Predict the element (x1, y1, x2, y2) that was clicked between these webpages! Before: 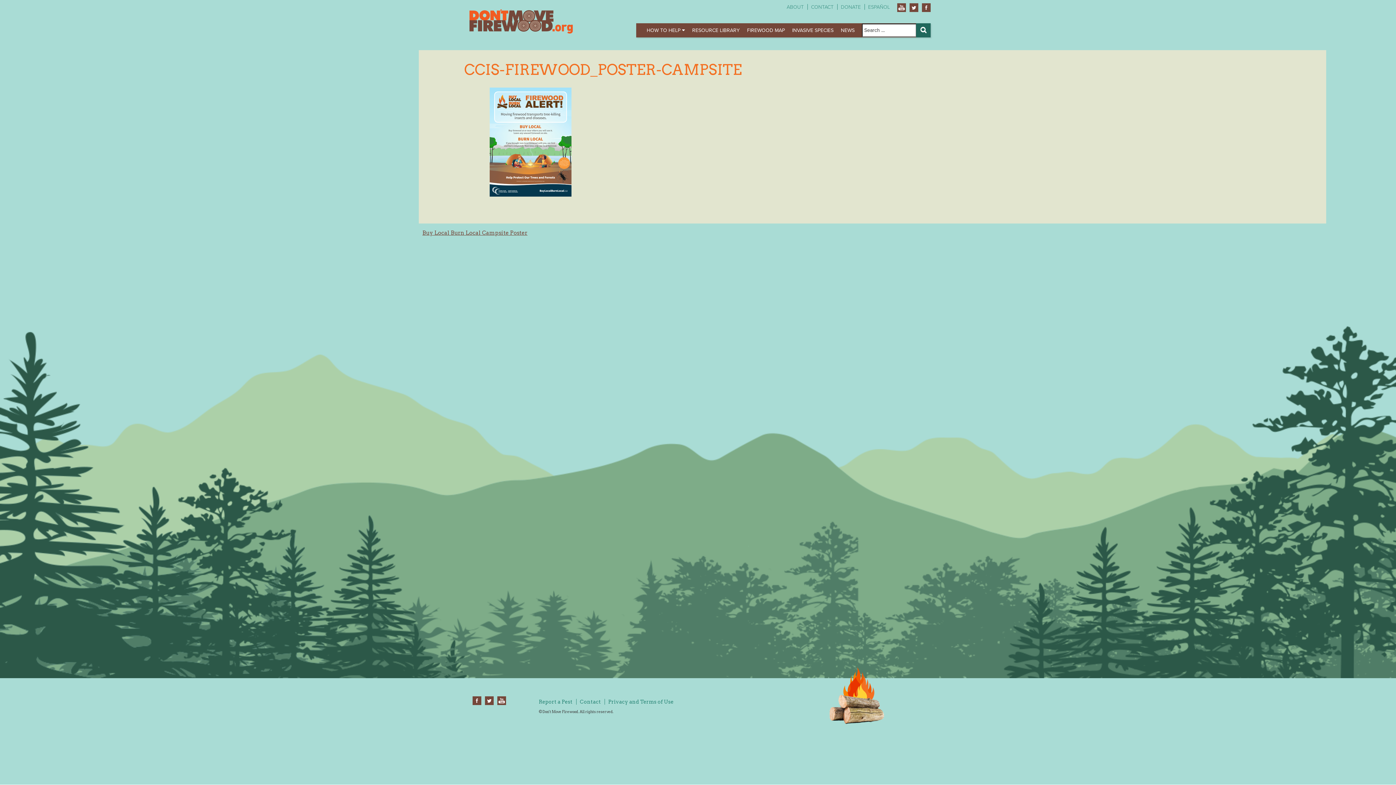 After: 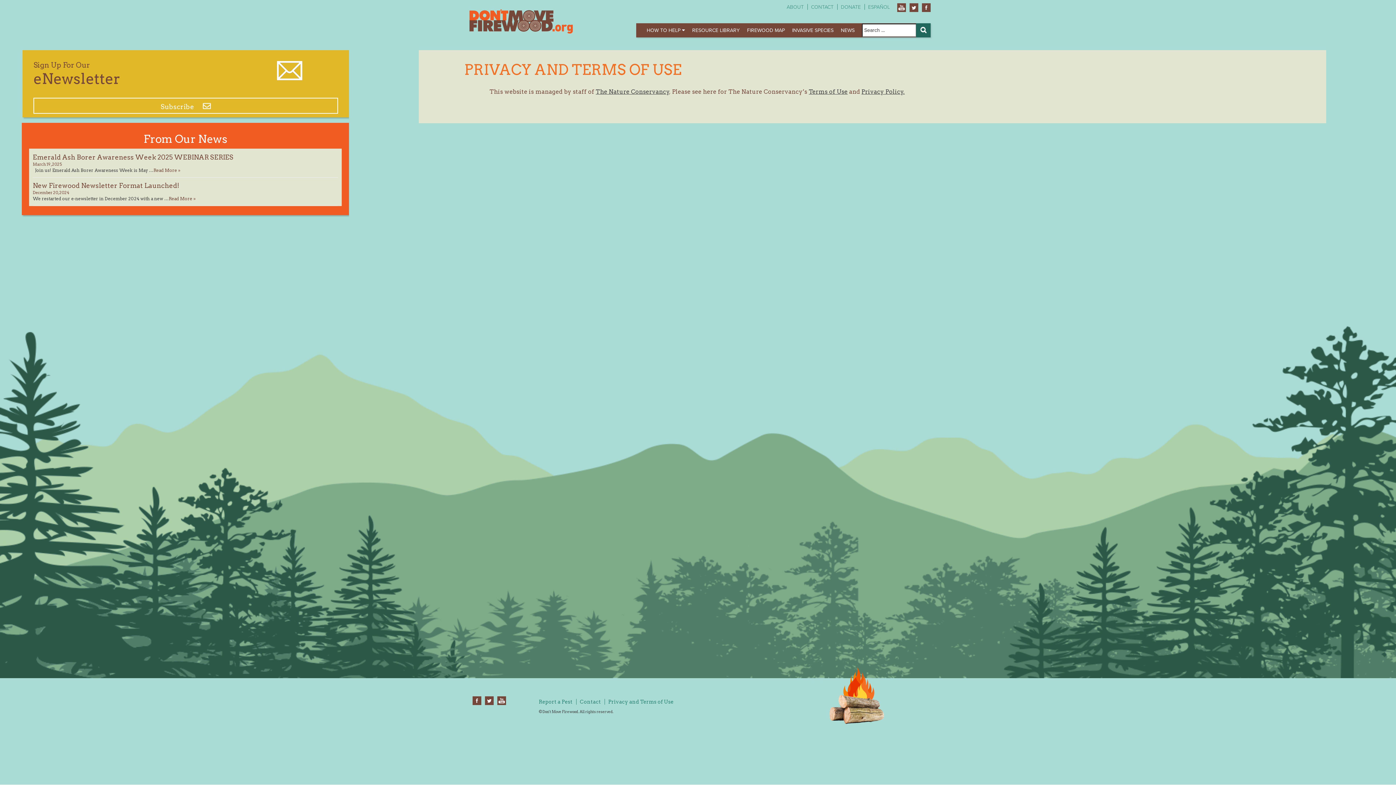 Action: label: Privacy and Terms of Use bbox: (608, 699, 673, 705)